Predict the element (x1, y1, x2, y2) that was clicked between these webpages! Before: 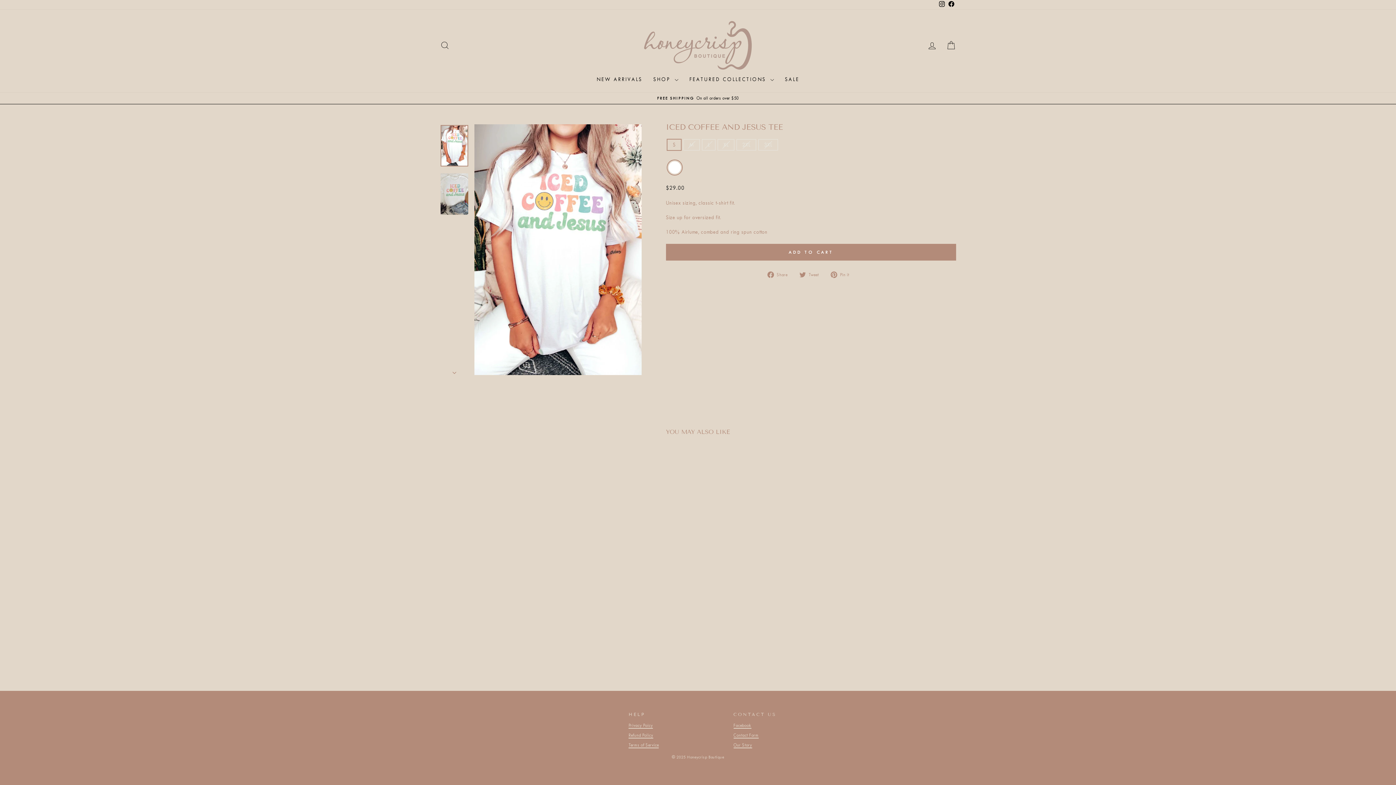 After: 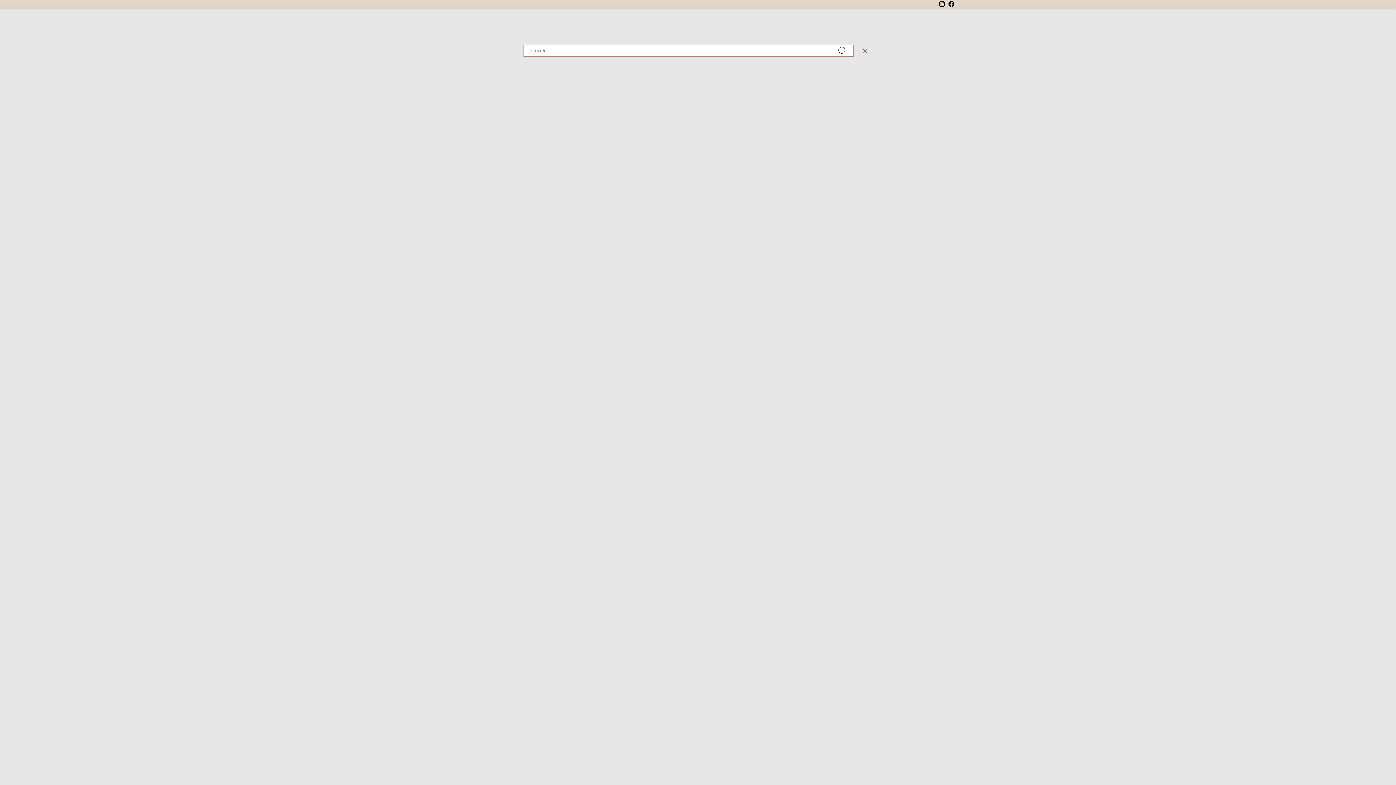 Action: label: SEARCH bbox: (435, 37, 454, 53)